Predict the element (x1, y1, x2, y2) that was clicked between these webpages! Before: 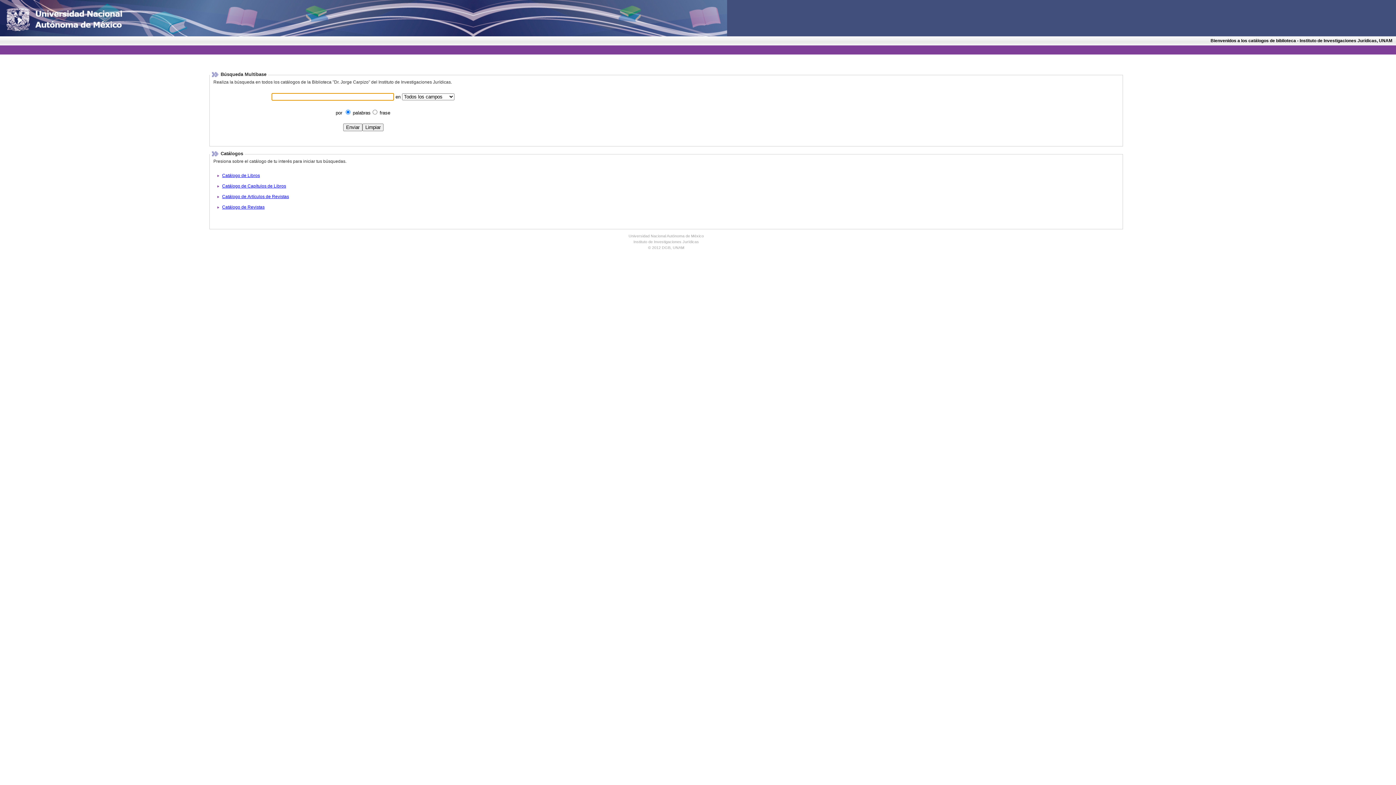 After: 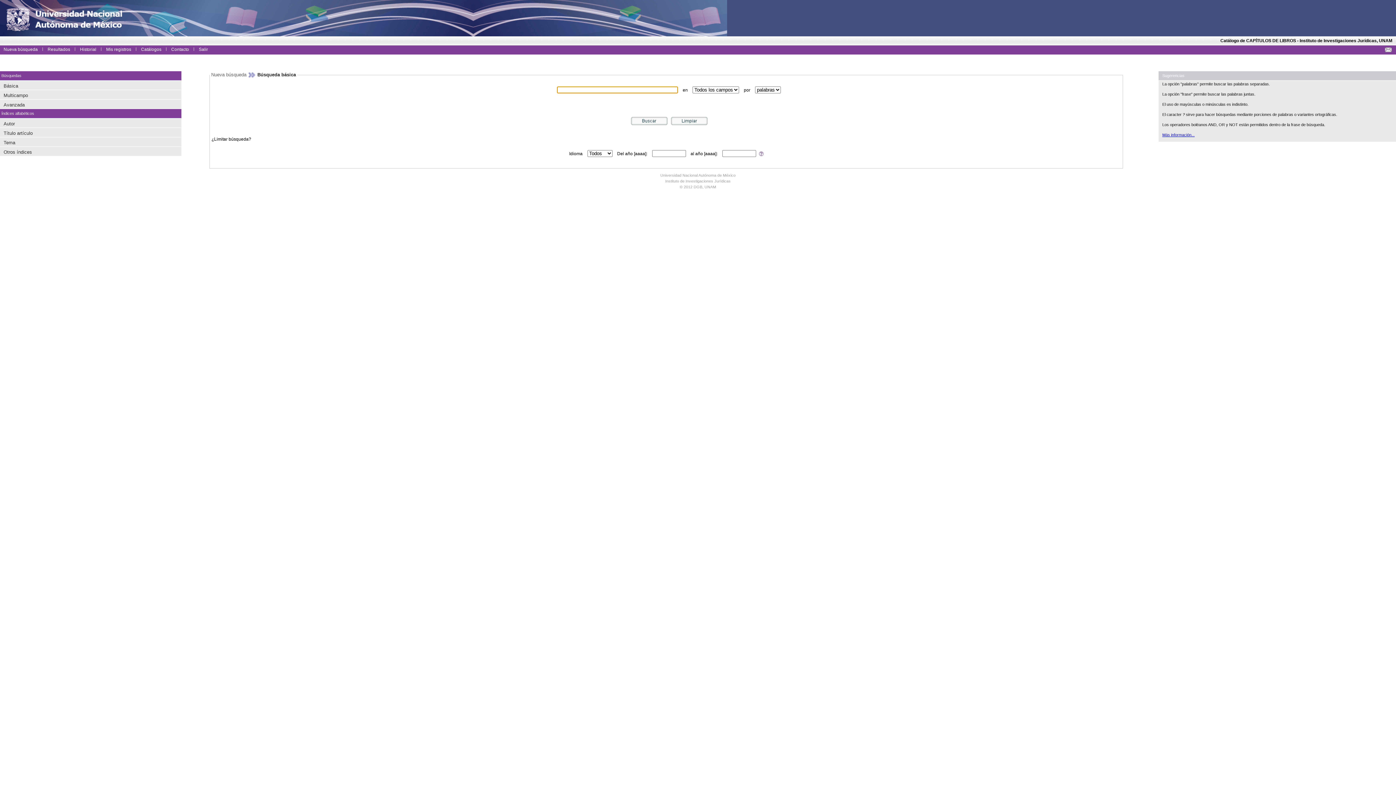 Action: label: Catálogo de Capítulos de Libros bbox: (222, 183, 286, 188)